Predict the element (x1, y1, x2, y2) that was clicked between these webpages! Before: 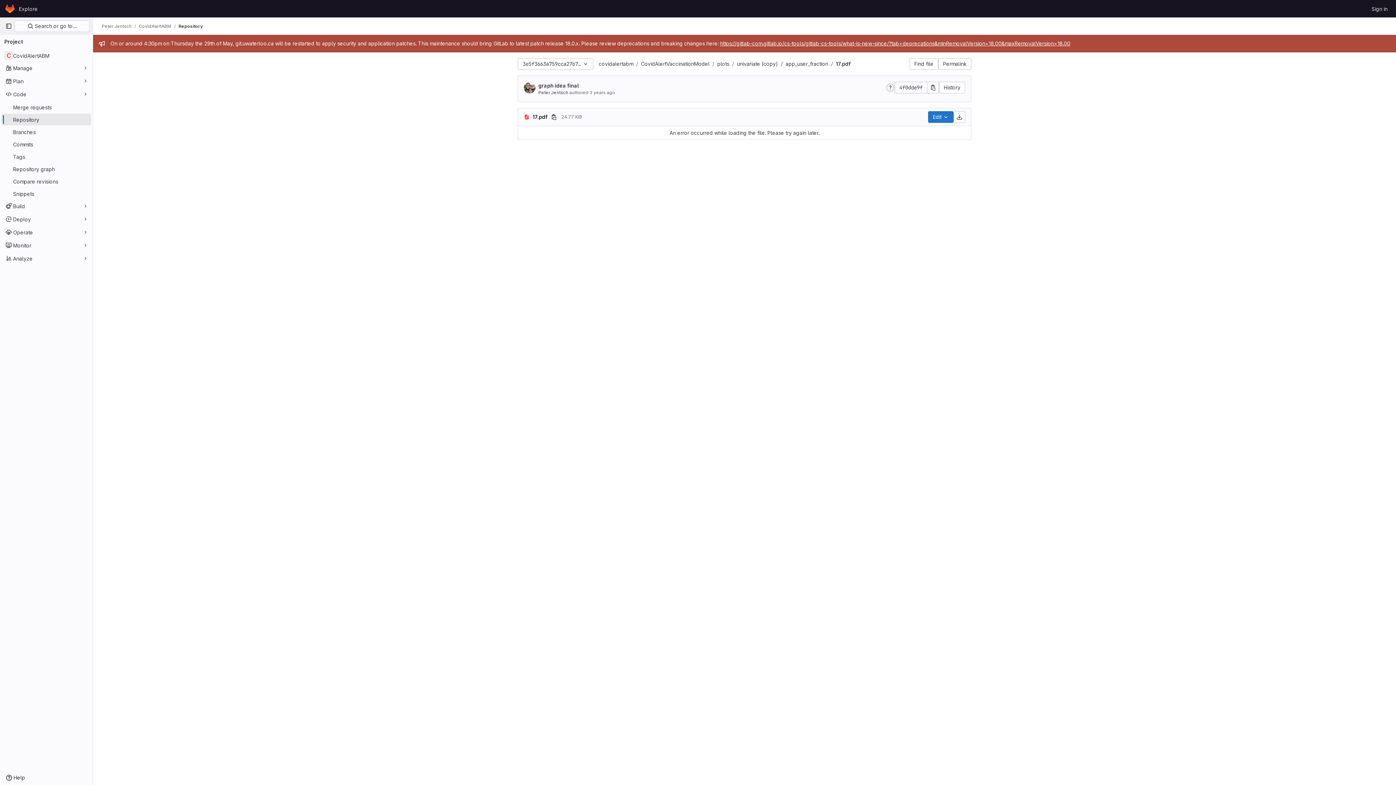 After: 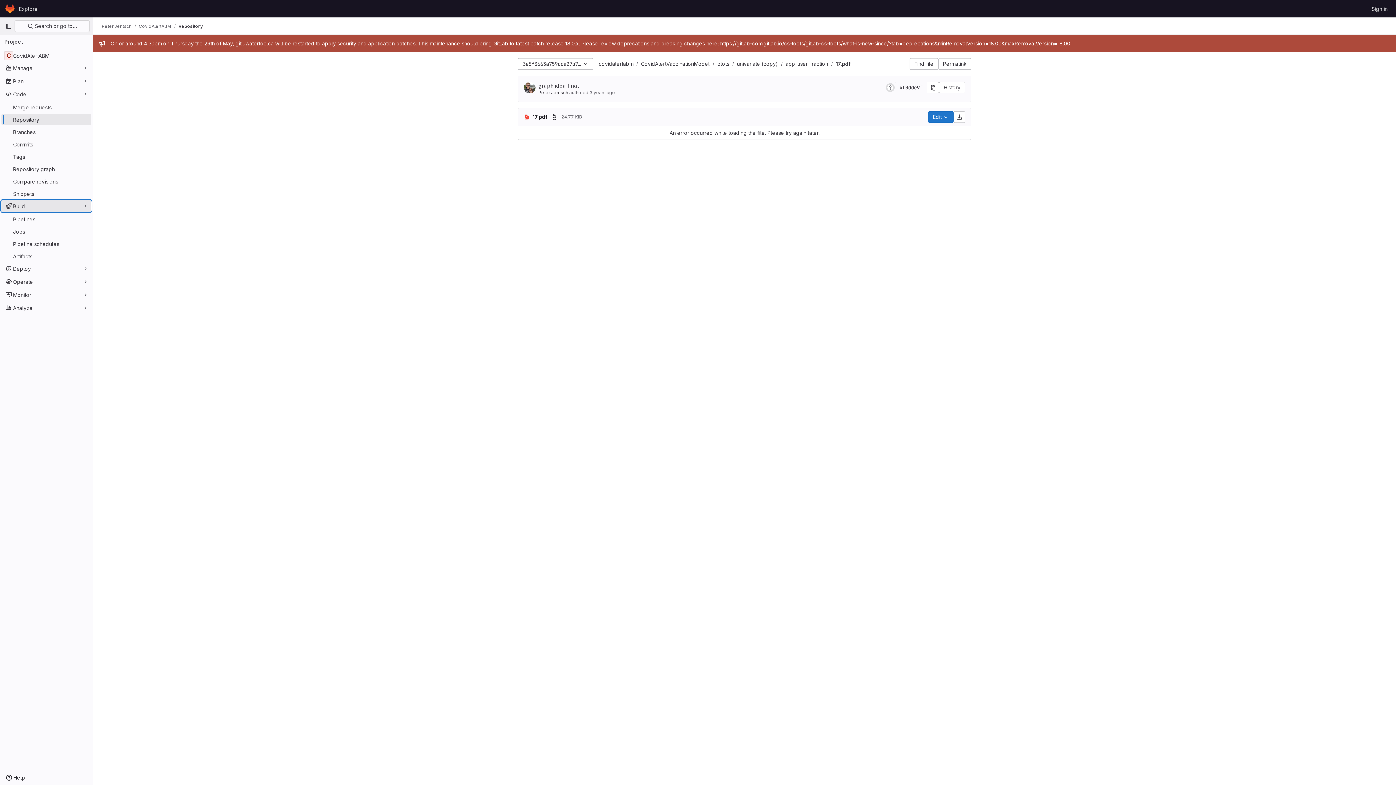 Action: bbox: (1, 200, 91, 212) label: Build